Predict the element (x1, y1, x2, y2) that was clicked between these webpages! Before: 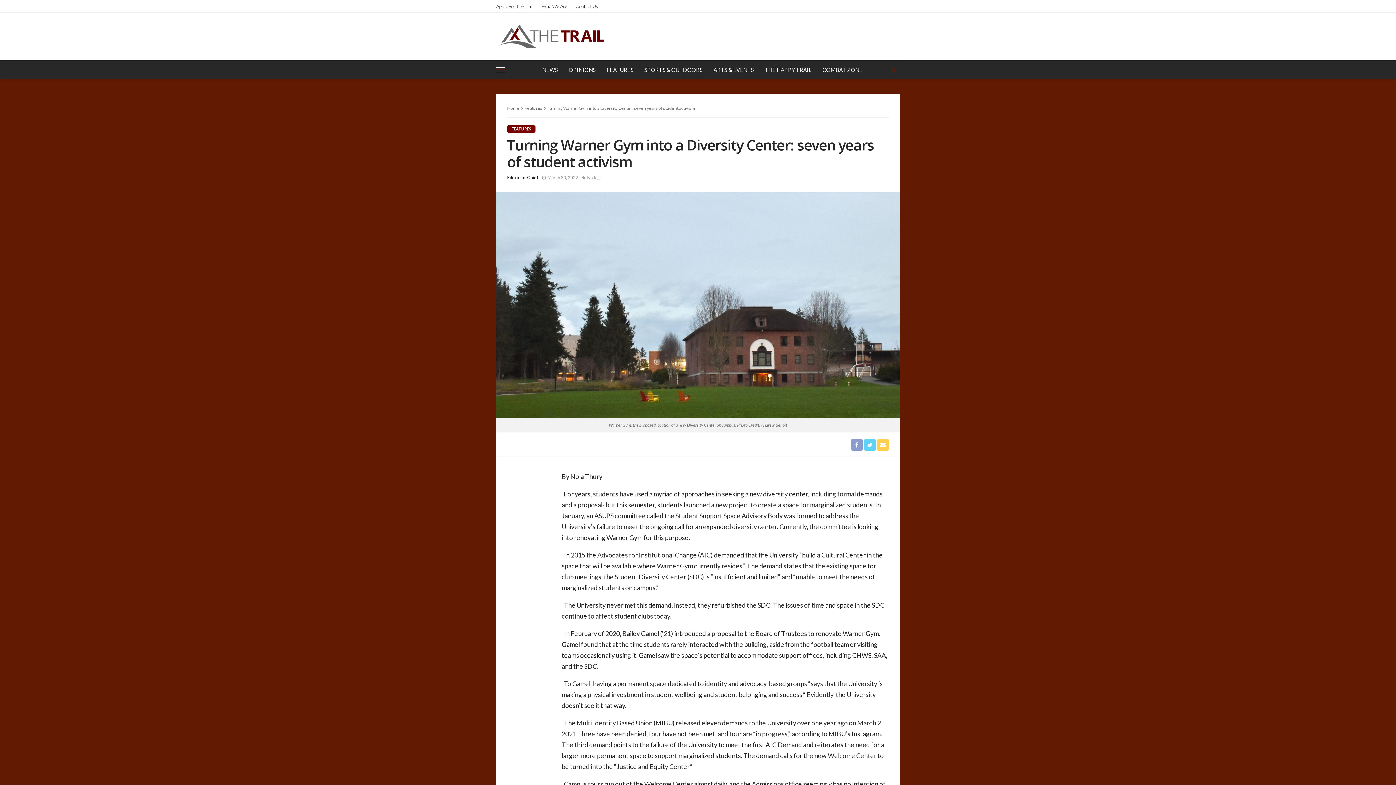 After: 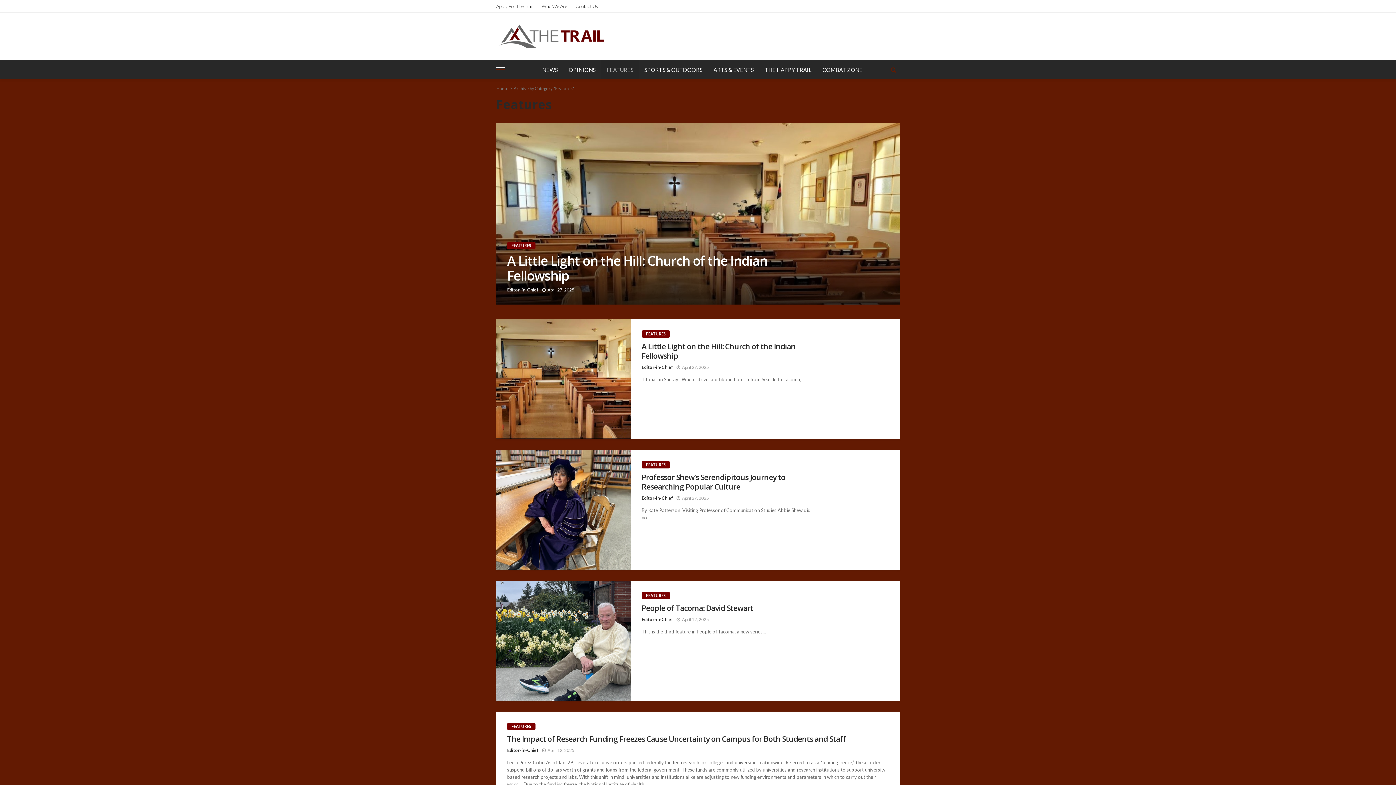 Action: label: FEATURES bbox: (507, 125, 535, 132)